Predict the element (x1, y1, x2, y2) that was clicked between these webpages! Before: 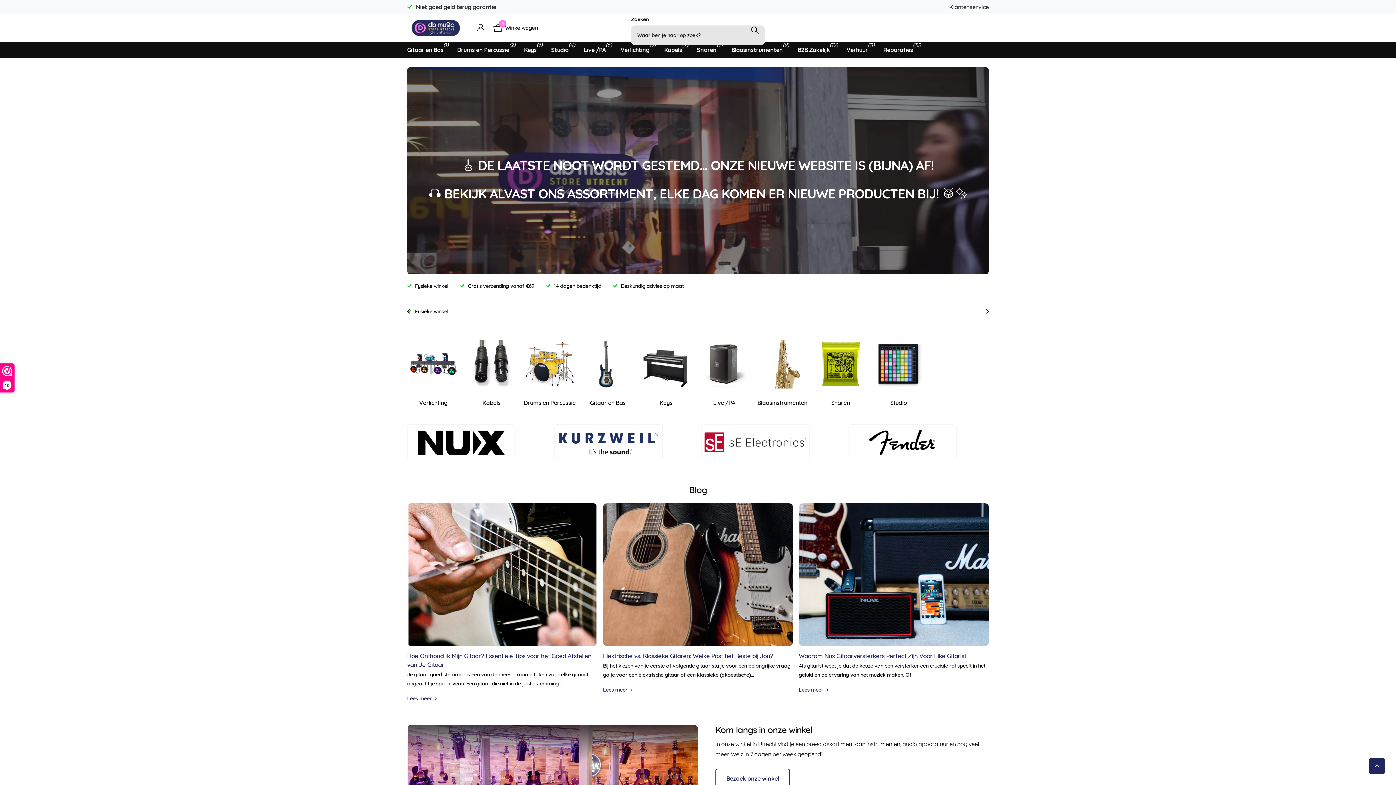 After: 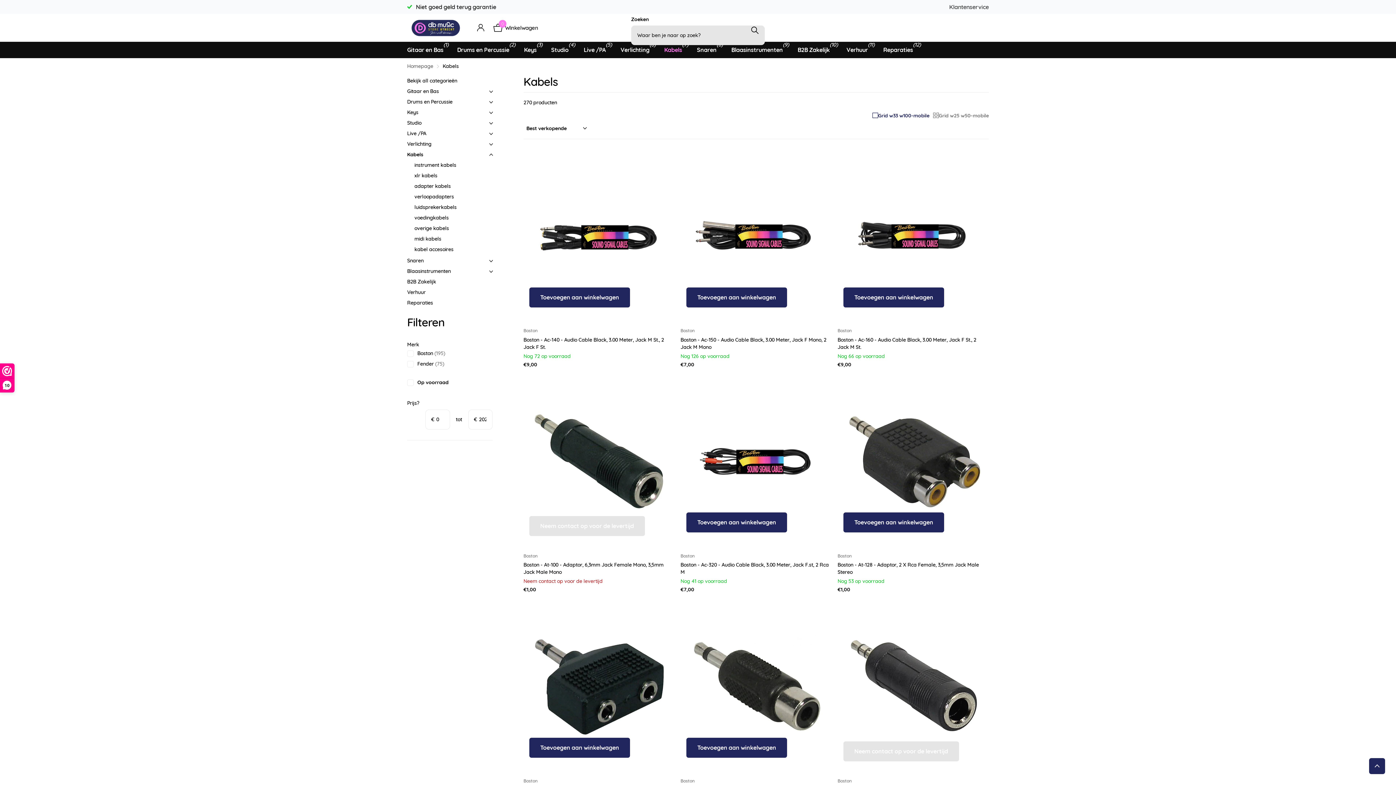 Action: bbox: (664, 41, 682, 58) label: Kabels